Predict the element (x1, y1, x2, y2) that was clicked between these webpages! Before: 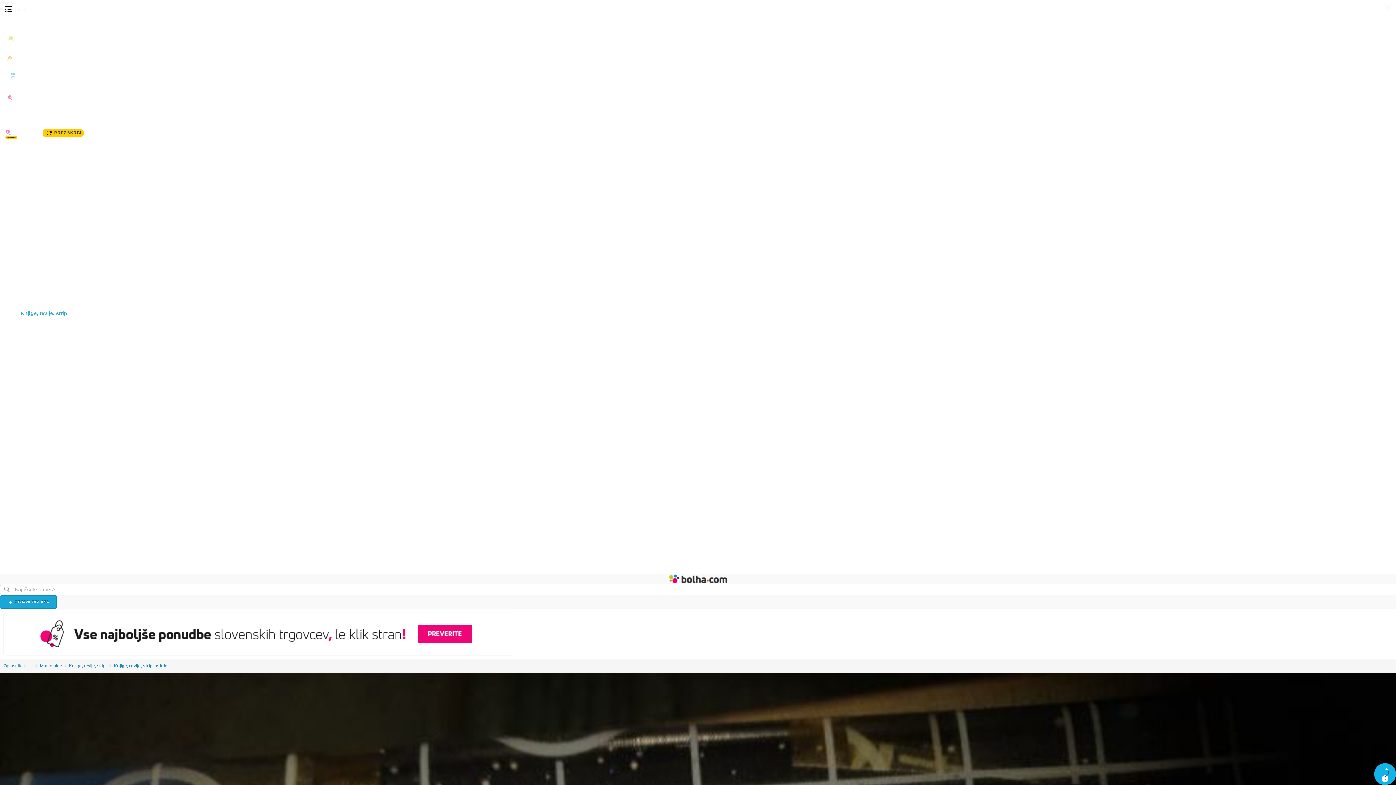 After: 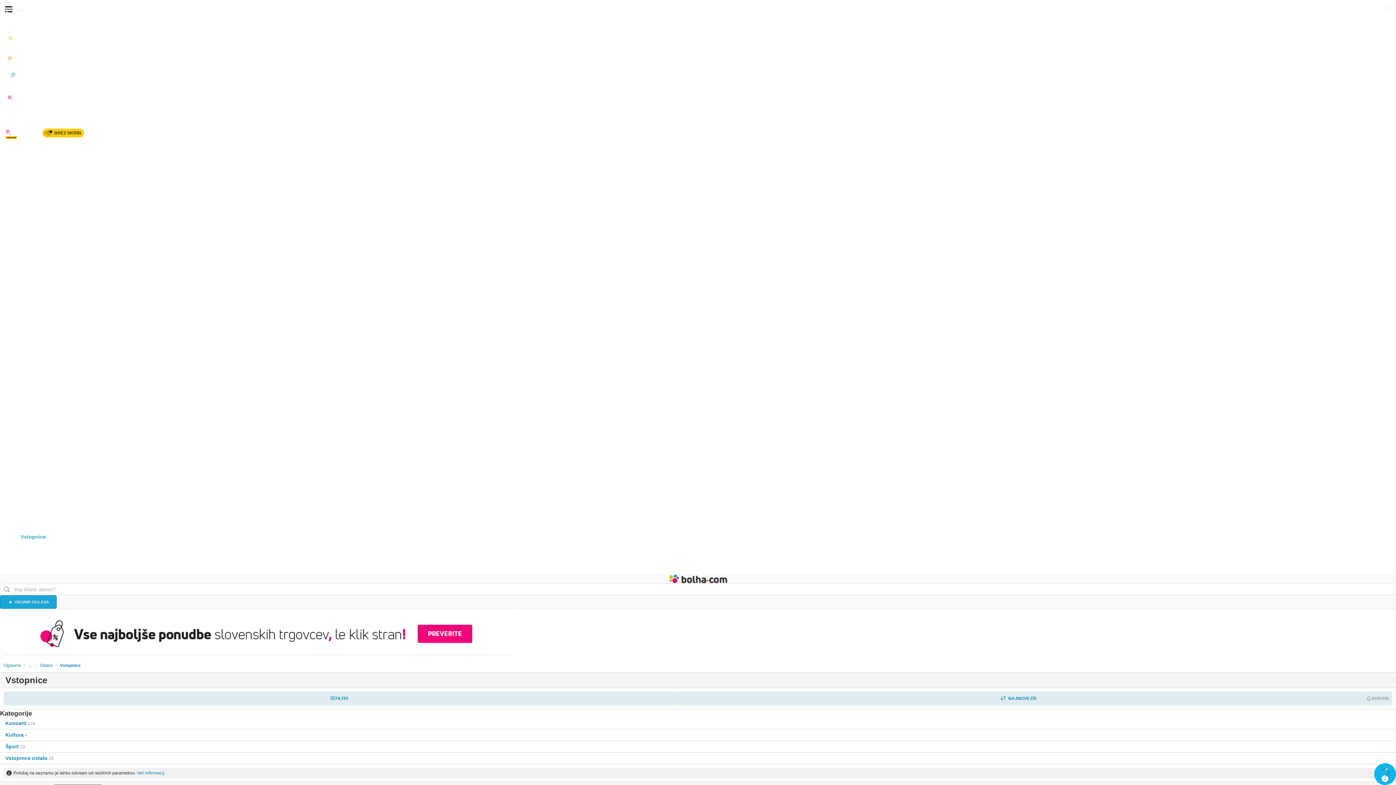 Action: bbox: (0, 529, 1396, 544) label: Vstopnice